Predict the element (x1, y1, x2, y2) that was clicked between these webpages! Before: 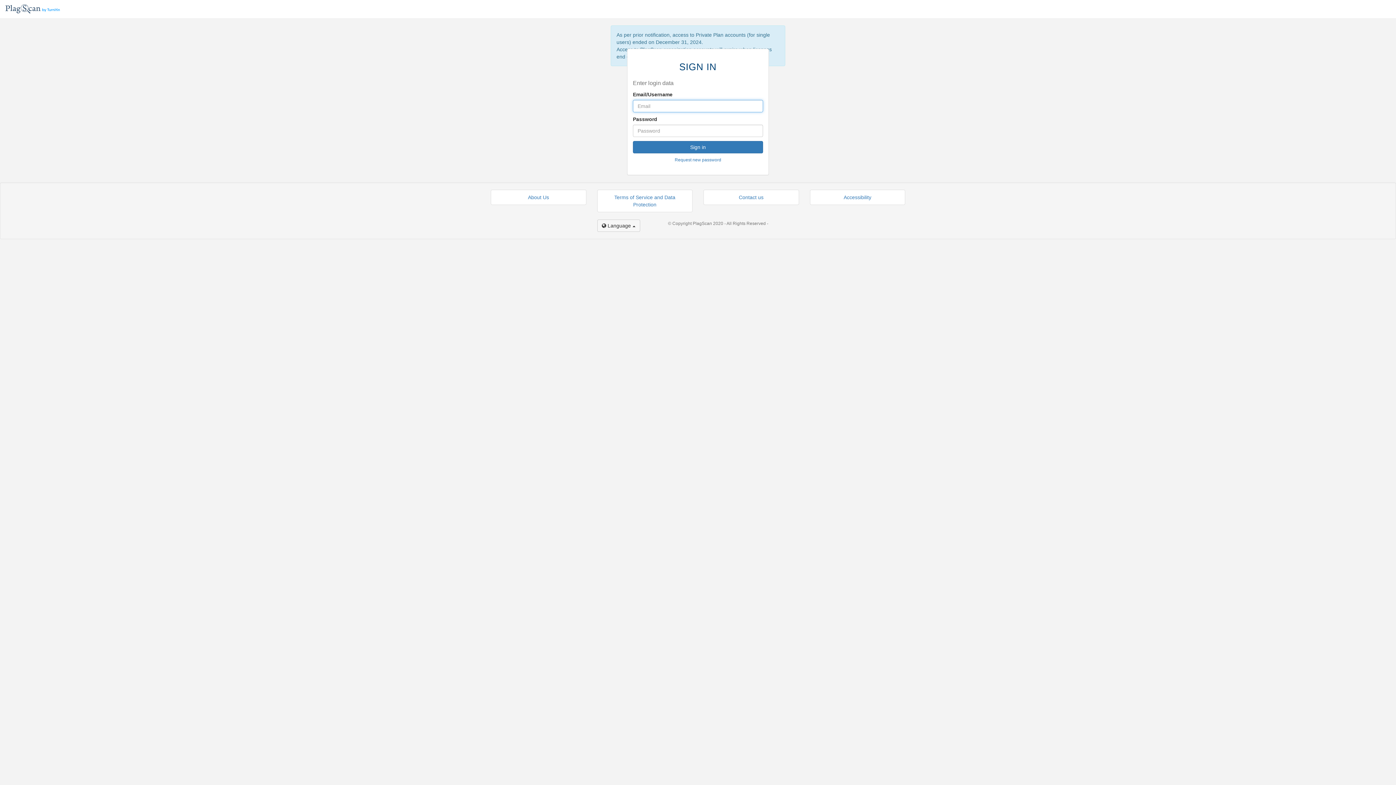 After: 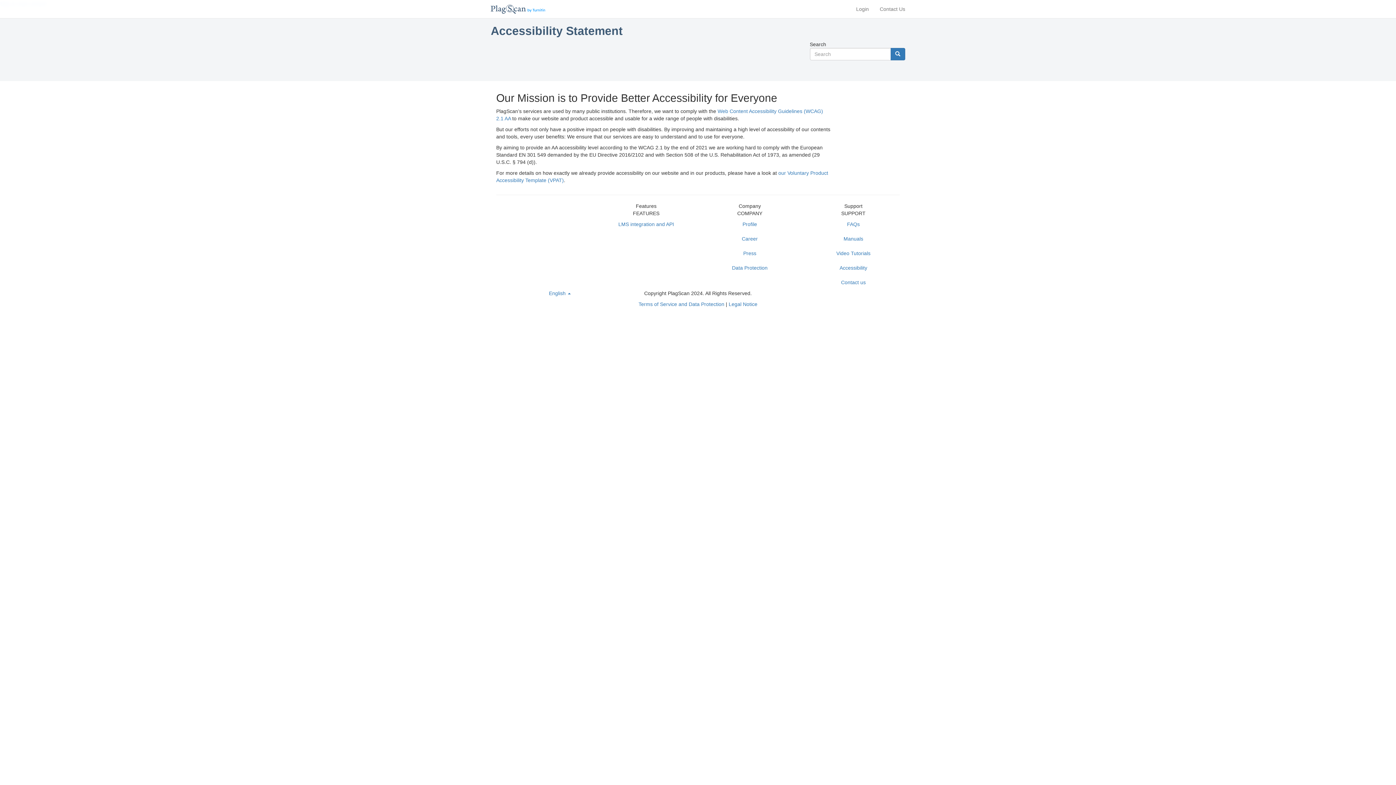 Action: bbox: (843, 194, 871, 200) label: Accessibility